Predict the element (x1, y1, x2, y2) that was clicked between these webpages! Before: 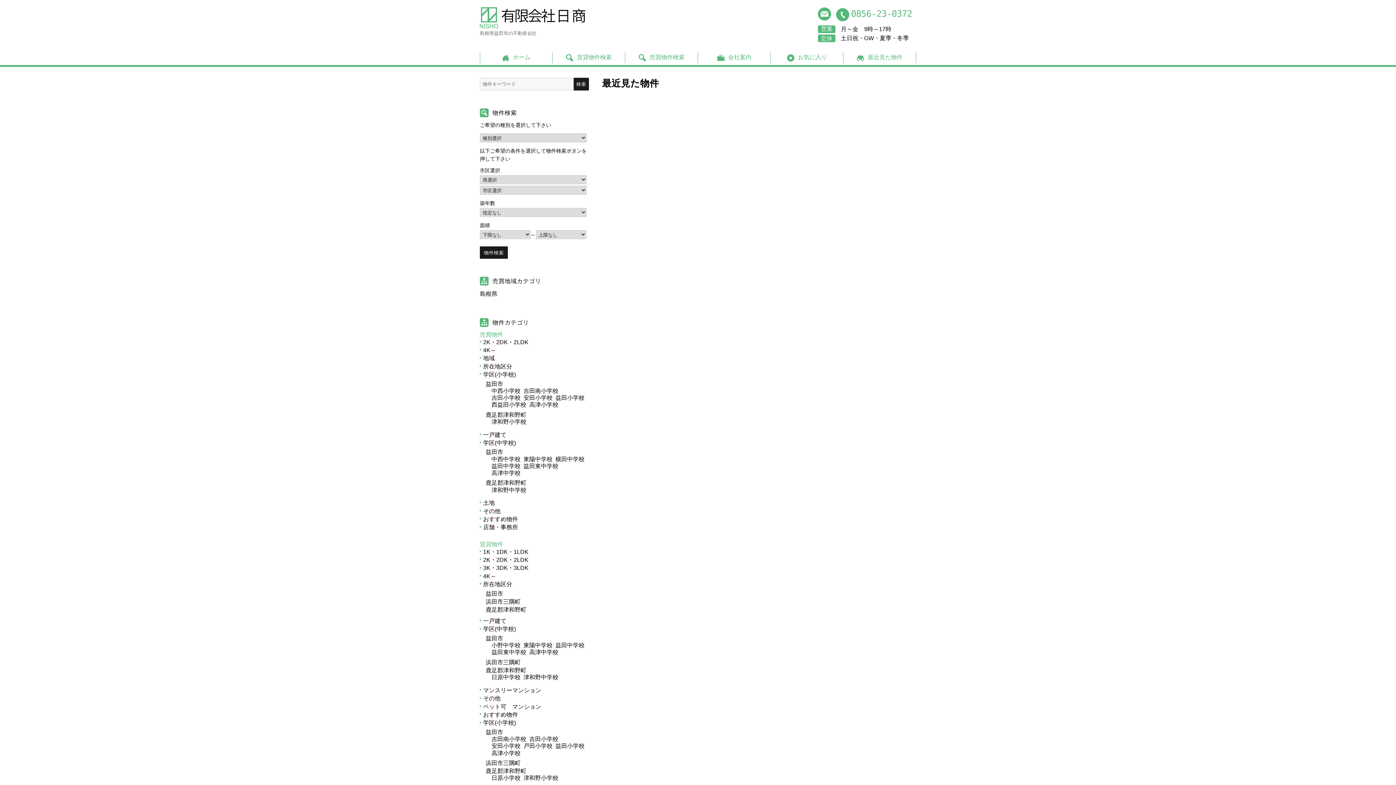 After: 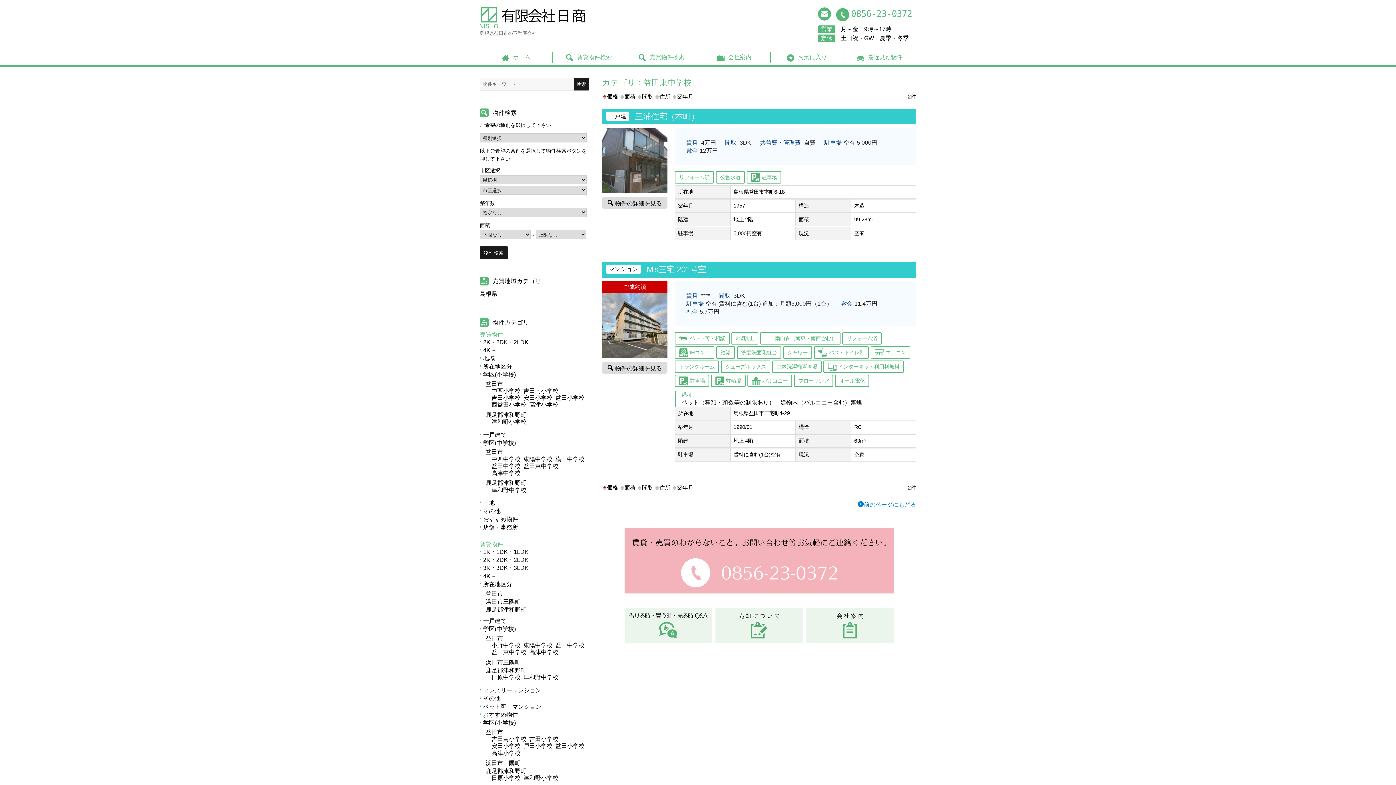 Action: label: 益田東中学校 bbox: (491, 649, 526, 655)